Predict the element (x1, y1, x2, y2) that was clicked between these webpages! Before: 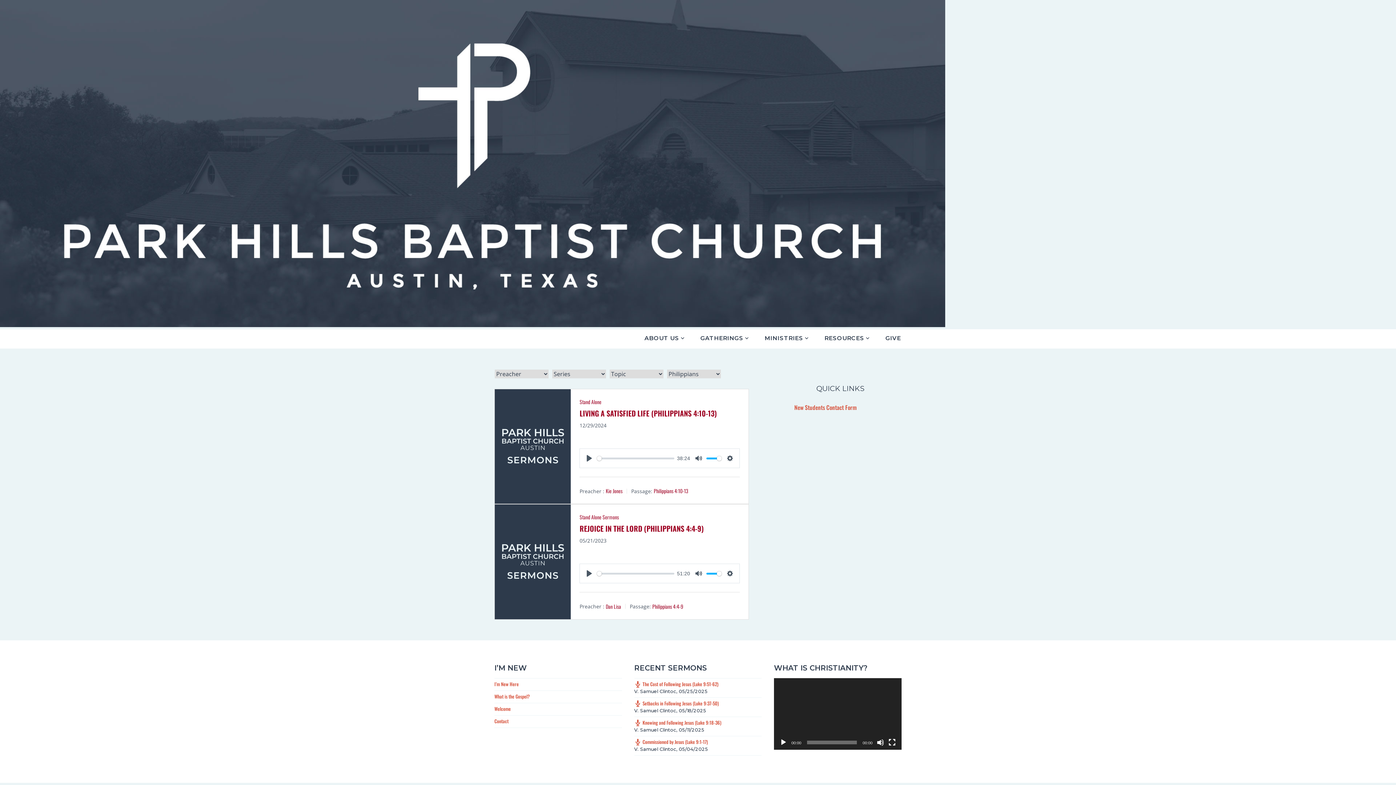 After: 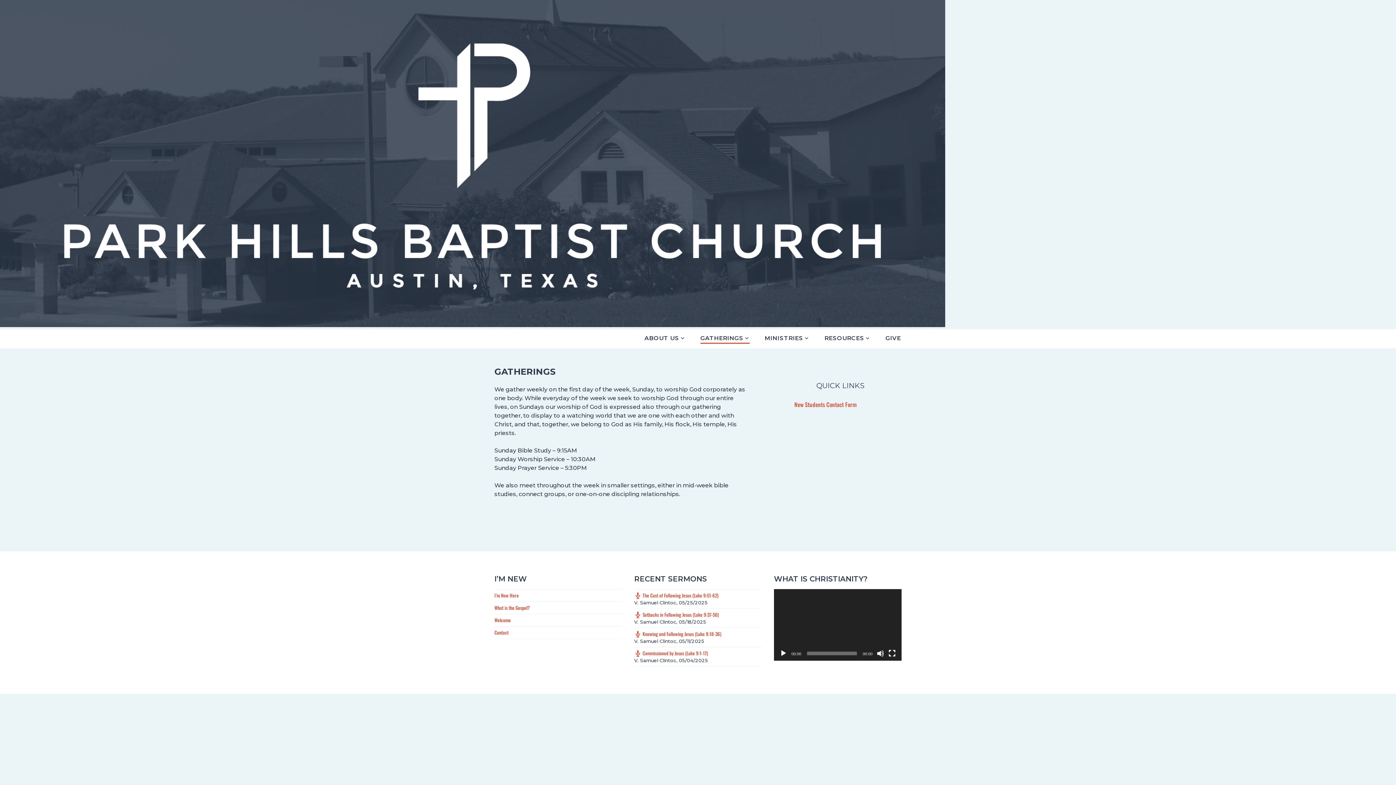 Action: label: GATHERINGS bbox: (700, 334, 749, 344)